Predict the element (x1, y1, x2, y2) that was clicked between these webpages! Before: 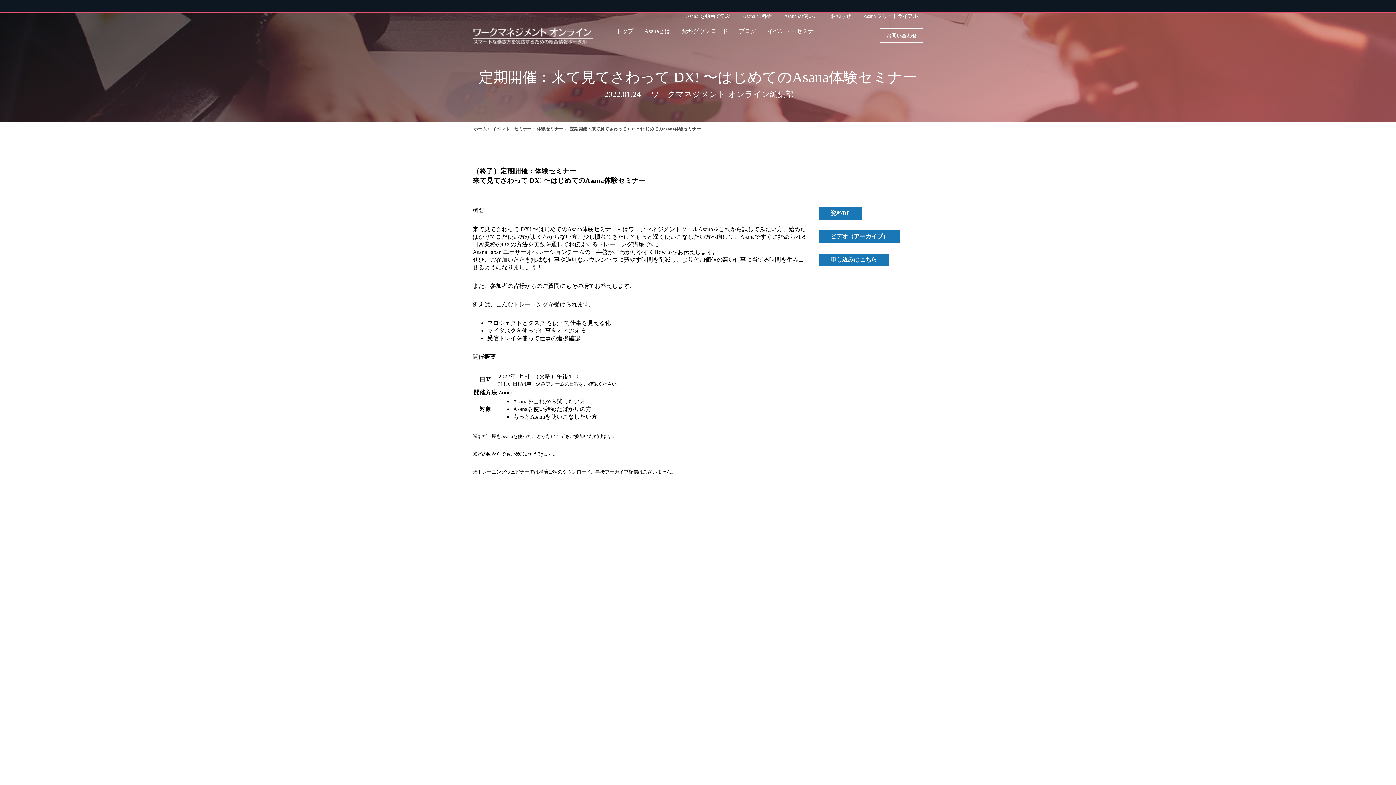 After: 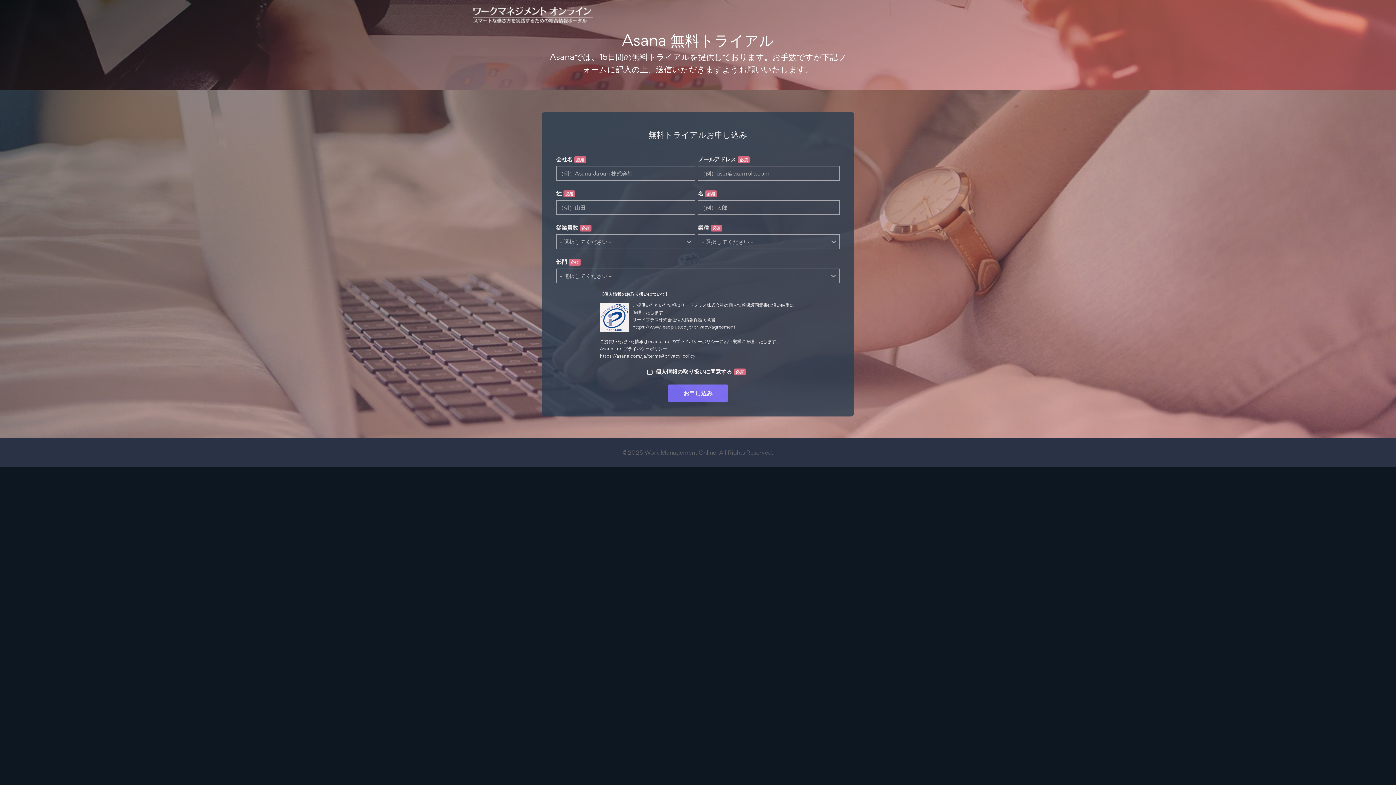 Action: label: Asana フリートライアル bbox: (858, 13, 923, 18)